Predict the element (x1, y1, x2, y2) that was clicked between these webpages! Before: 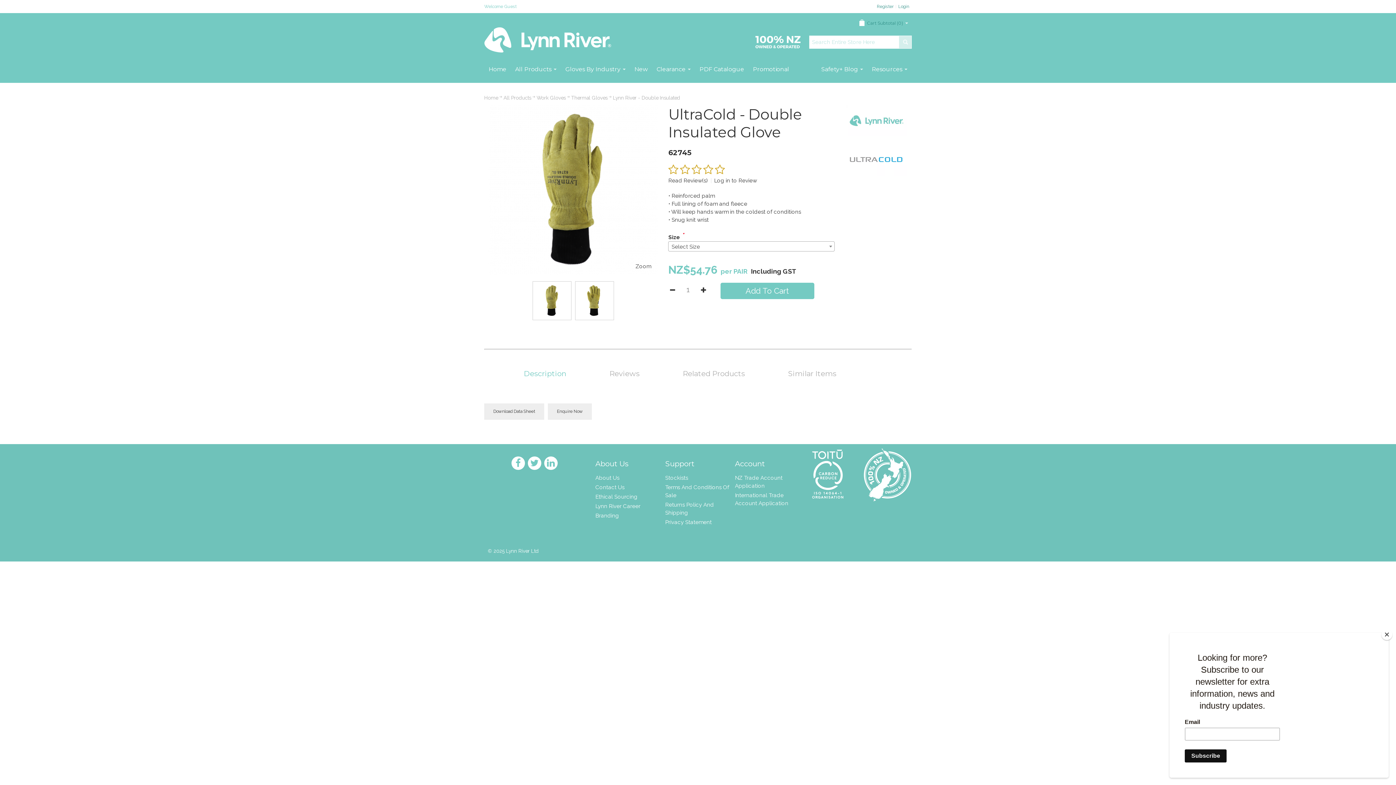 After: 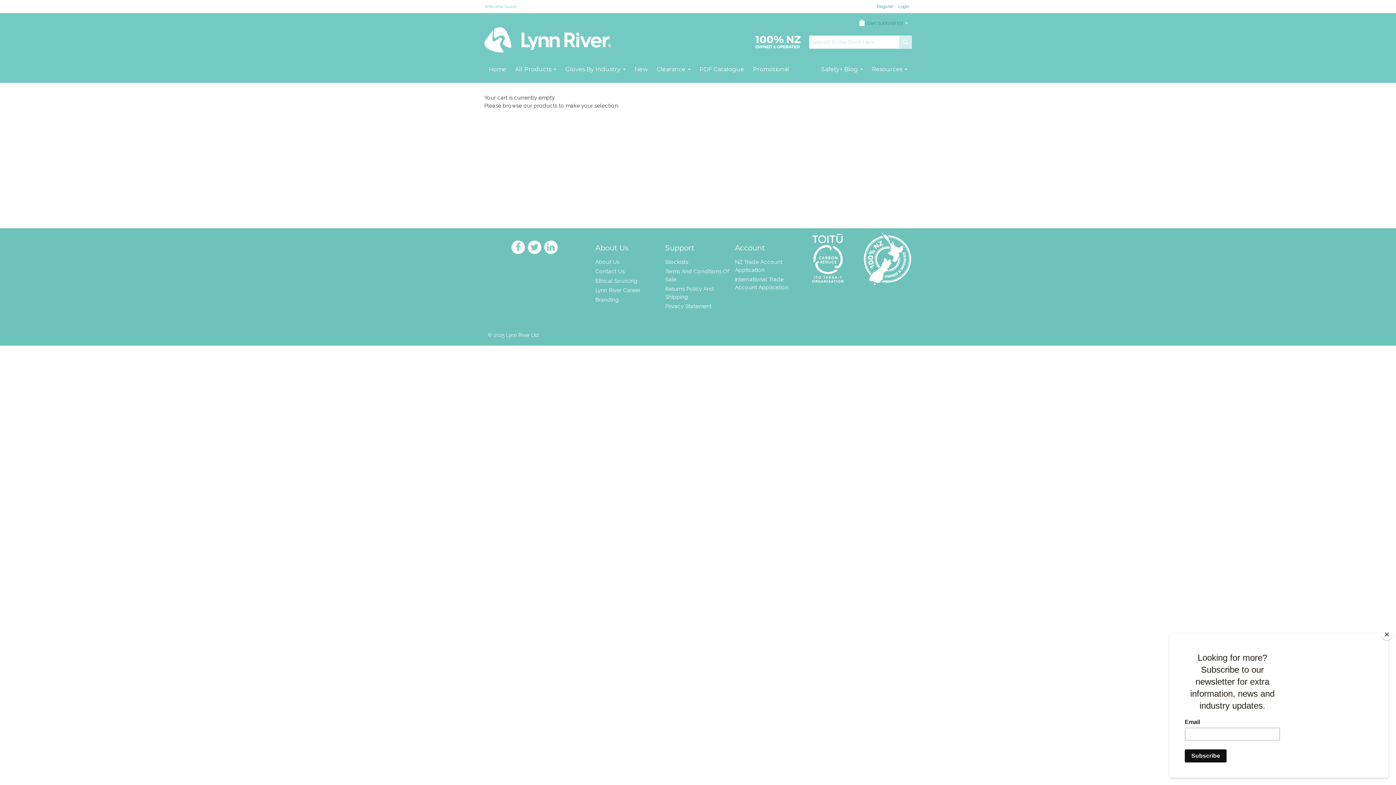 Action: bbox: (857, 16, 904, 30) label:   Cart Subtotal (0) 
NZ$